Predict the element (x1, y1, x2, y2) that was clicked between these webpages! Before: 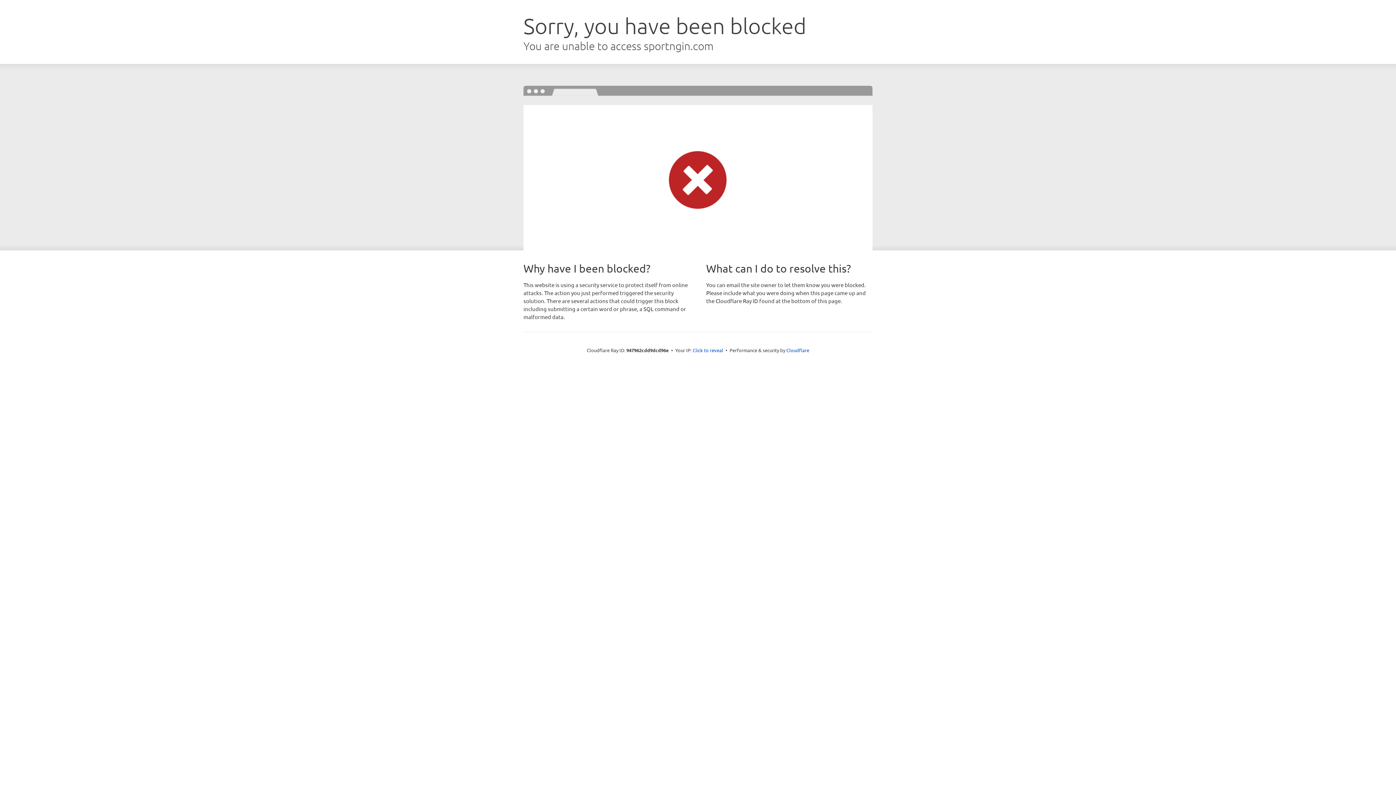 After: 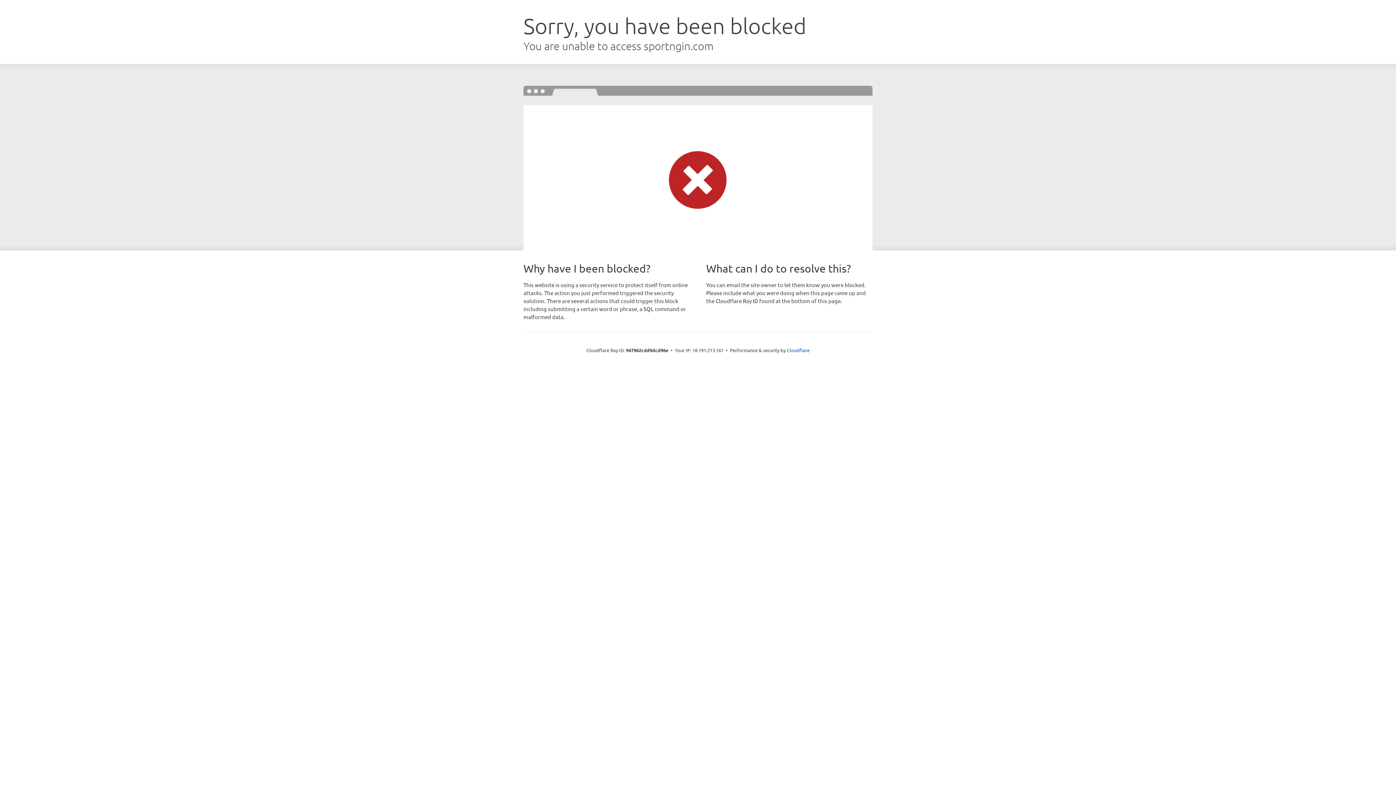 Action: label: Click to reveal bbox: (692, 346, 723, 353)